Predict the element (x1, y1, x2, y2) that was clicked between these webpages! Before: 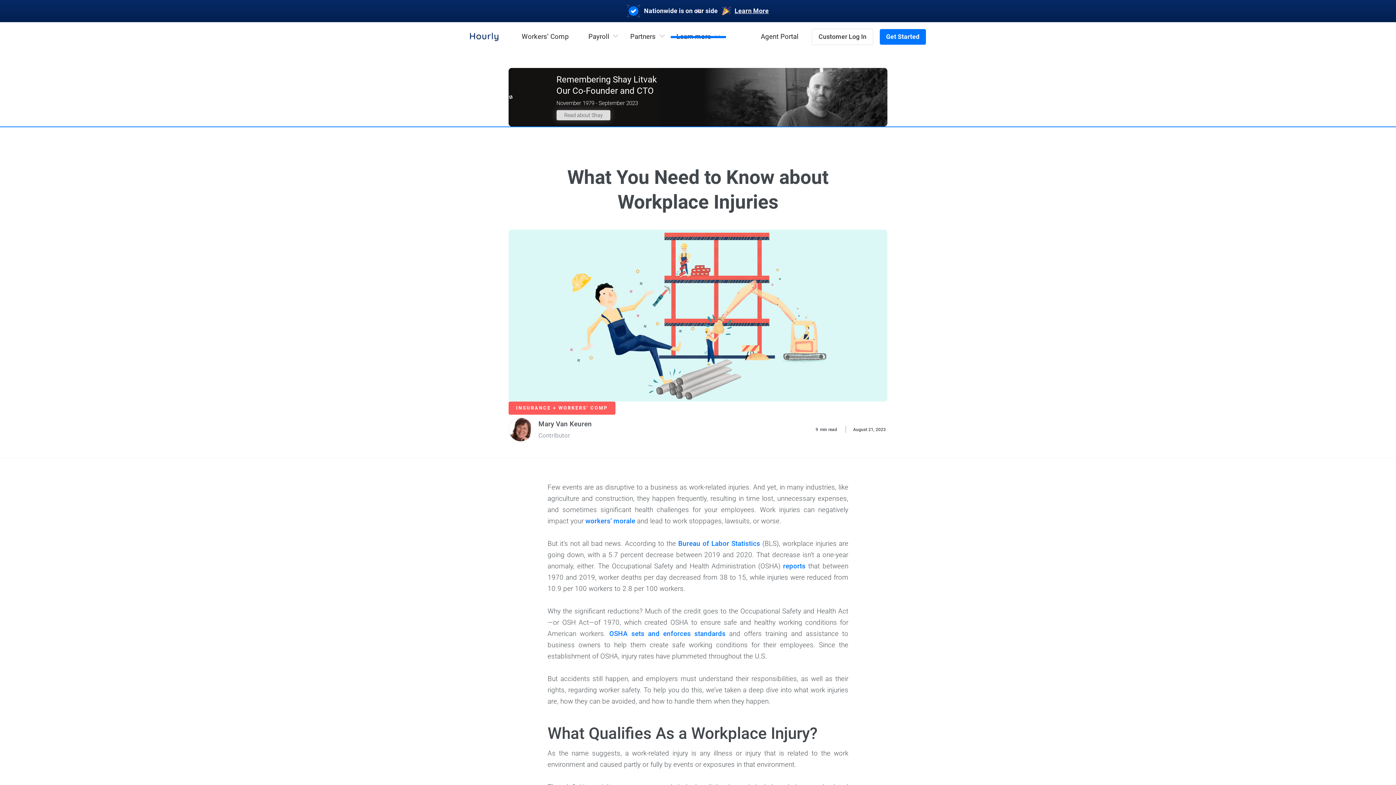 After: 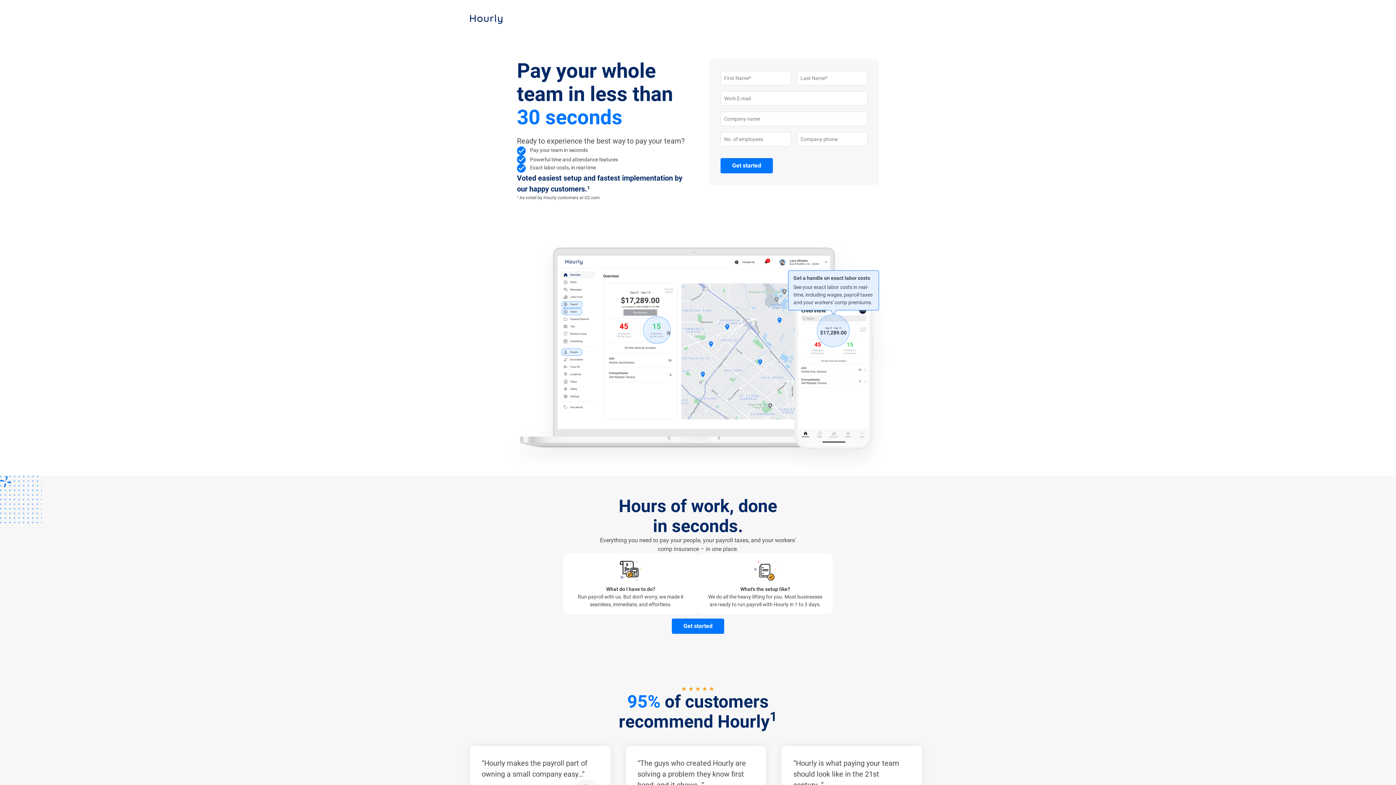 Action: bbox: (879, 29, 926, 44) label: Get Started